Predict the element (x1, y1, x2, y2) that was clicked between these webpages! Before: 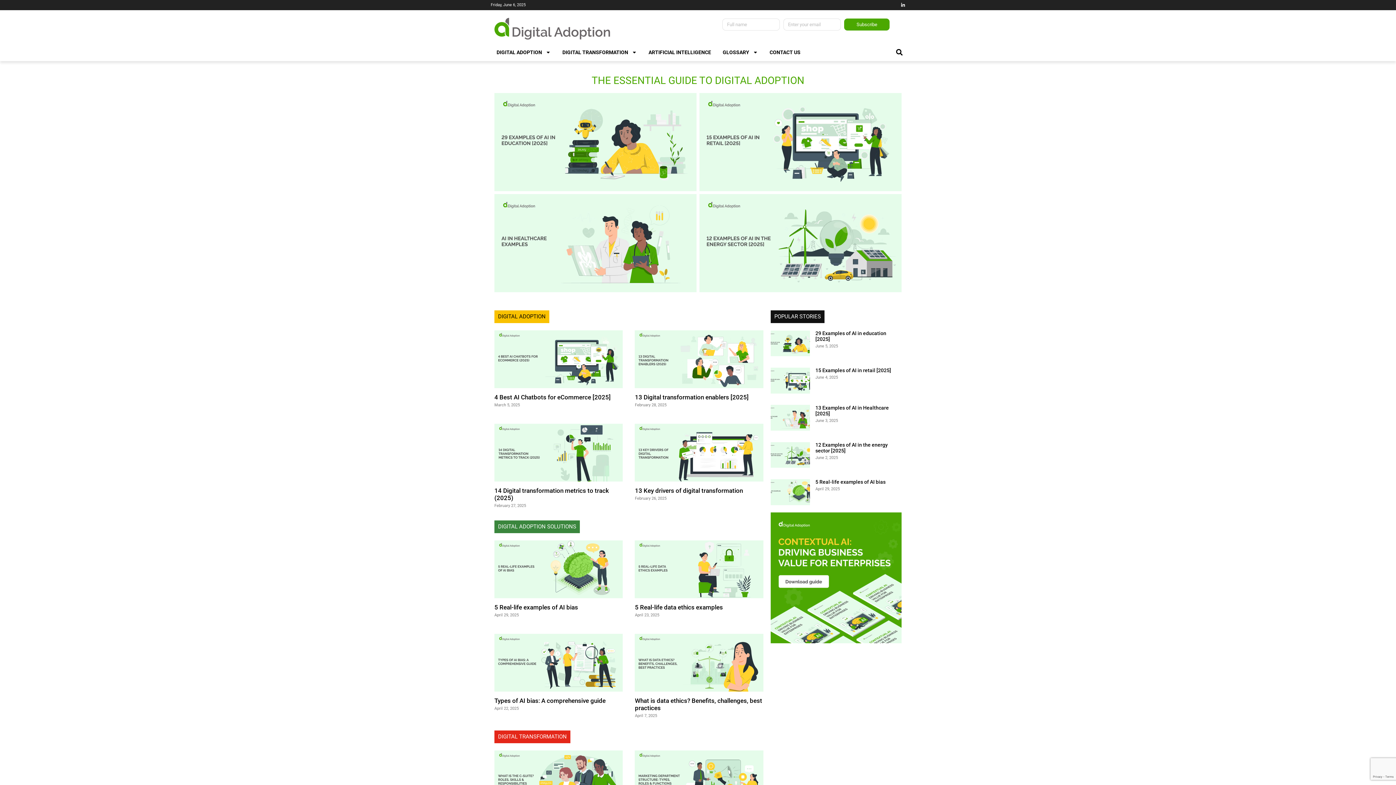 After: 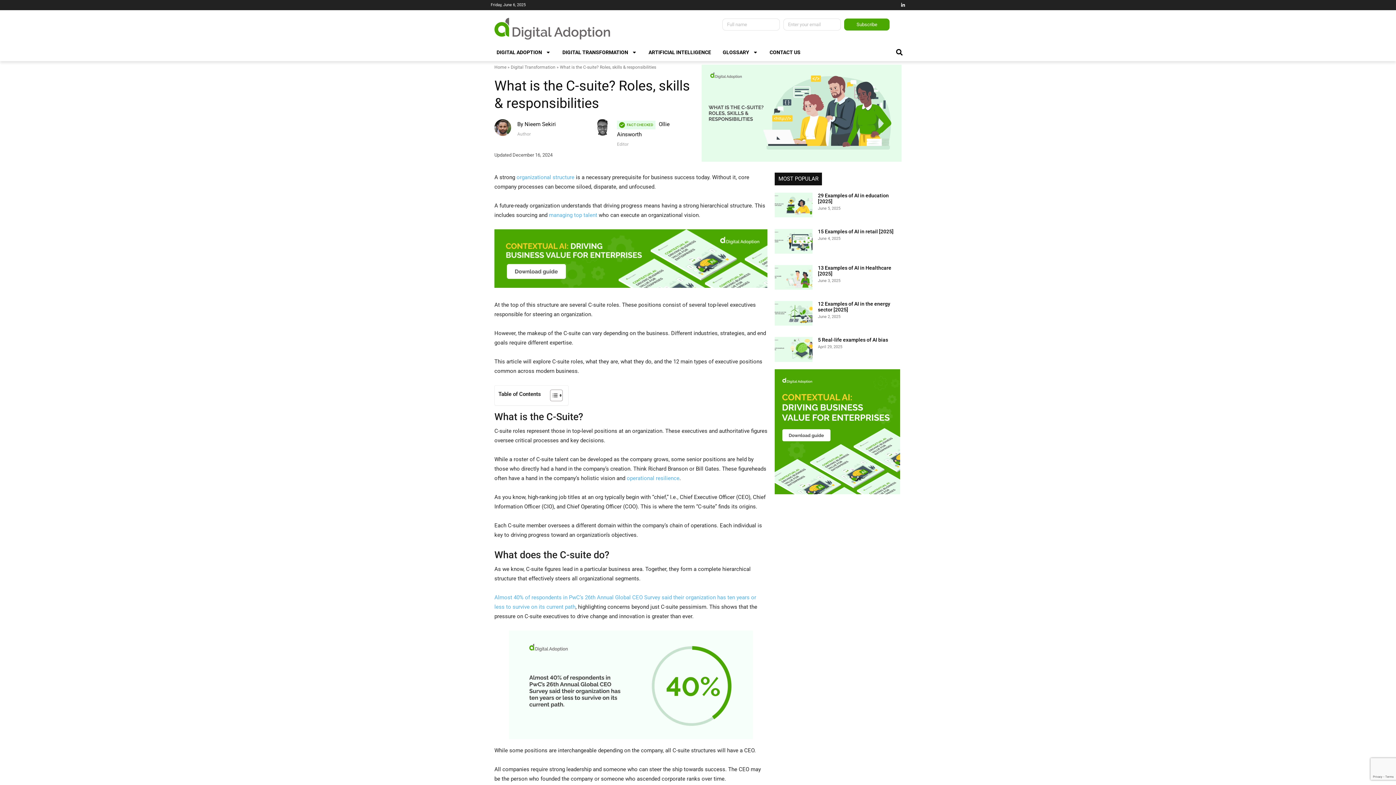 Action: bbox: (494, 751, 623, 808)